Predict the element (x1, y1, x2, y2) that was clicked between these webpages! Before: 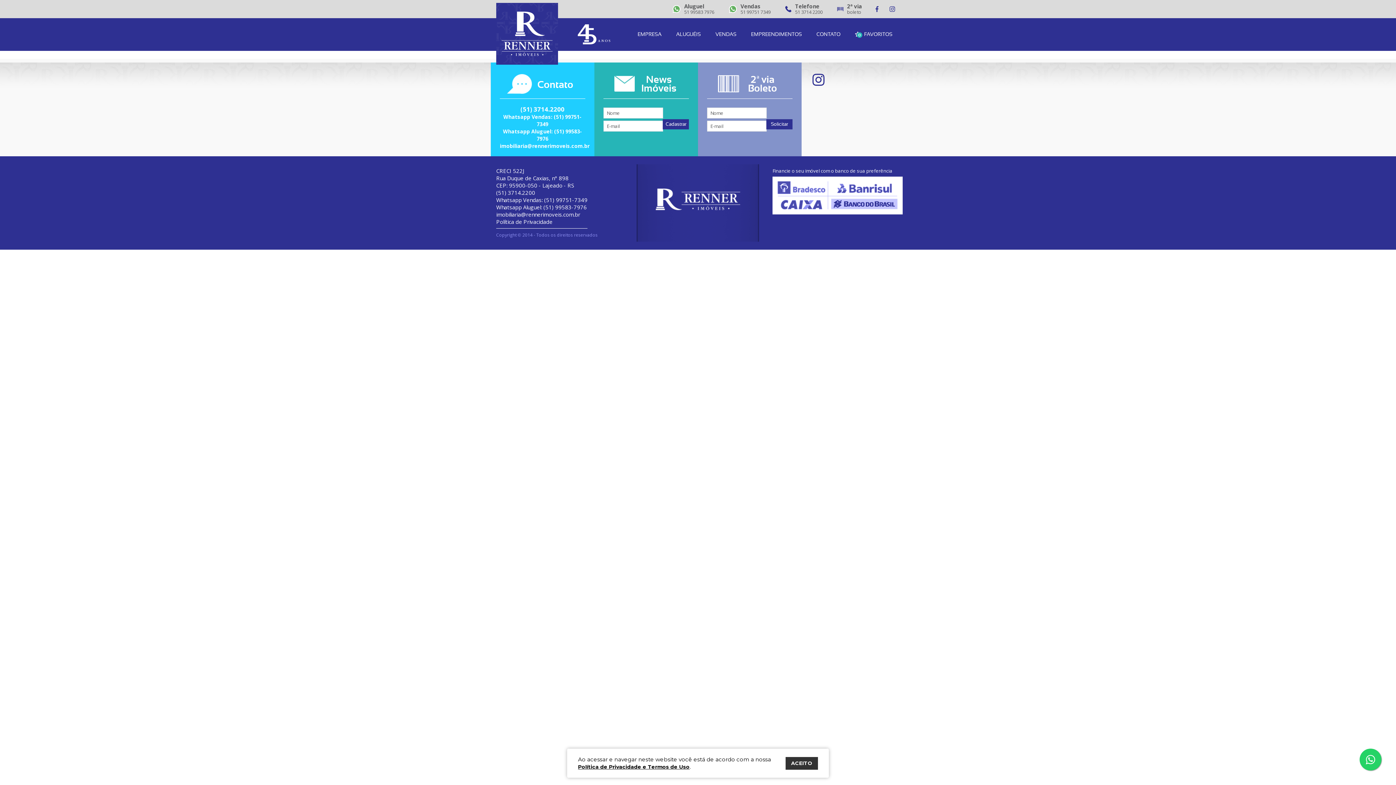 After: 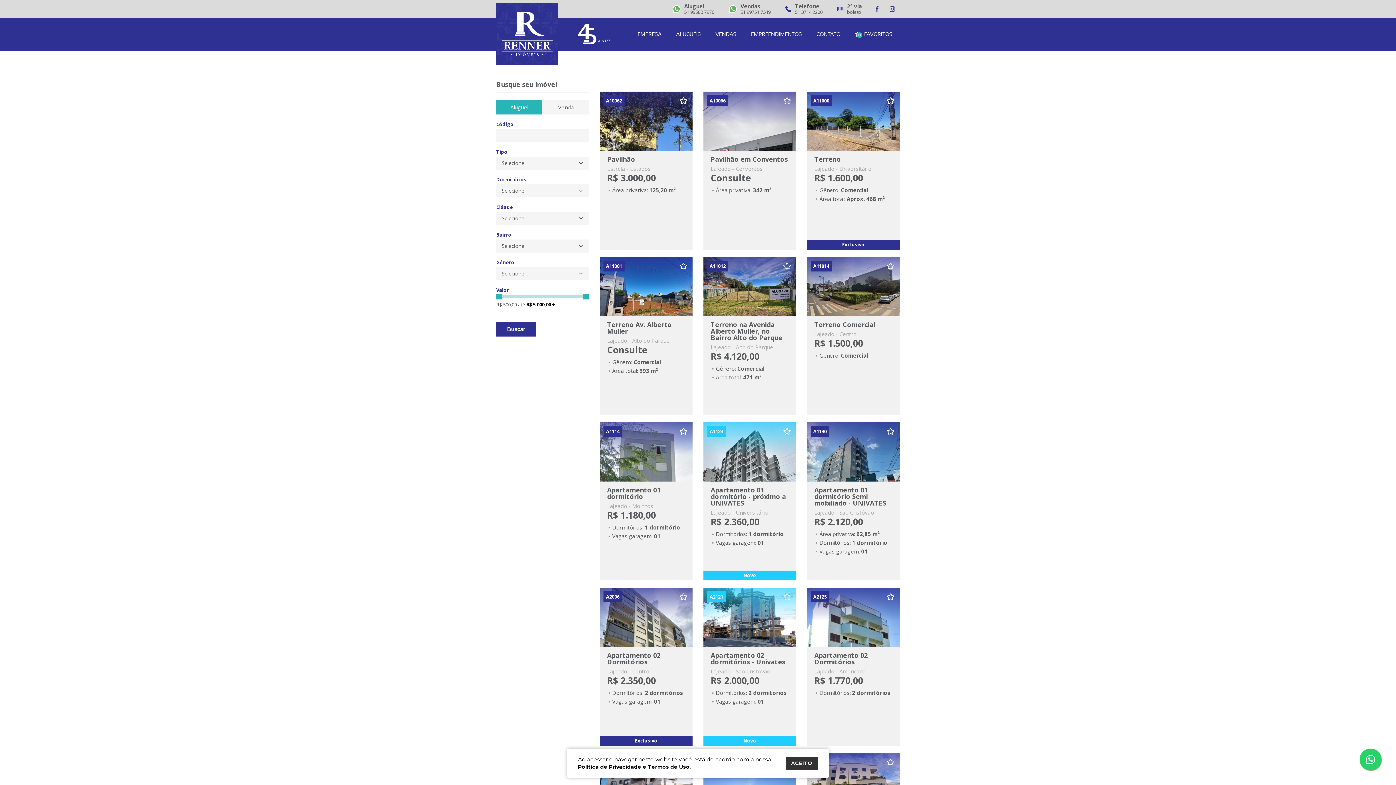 Action: label: ALUGUÉIS bbox: (669, 18, 708, 50)